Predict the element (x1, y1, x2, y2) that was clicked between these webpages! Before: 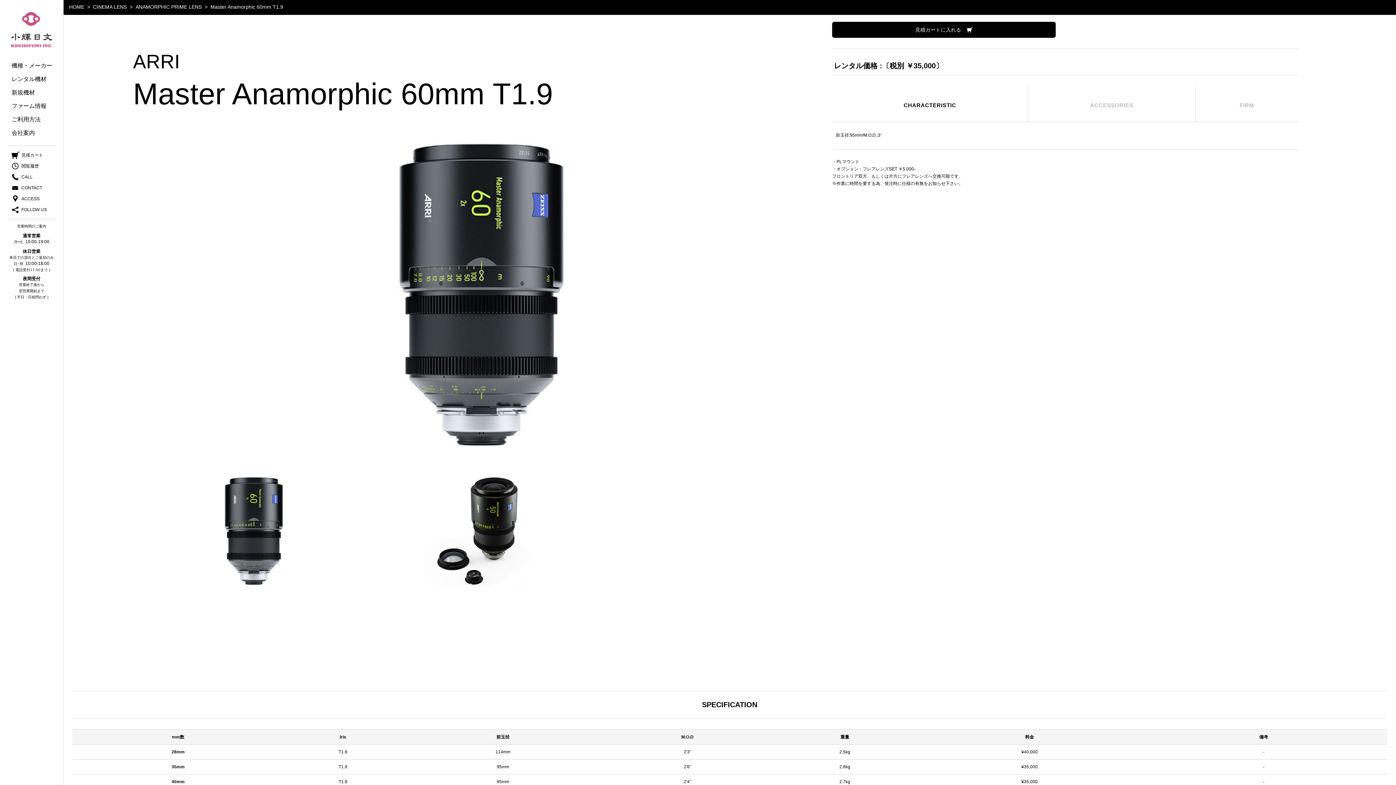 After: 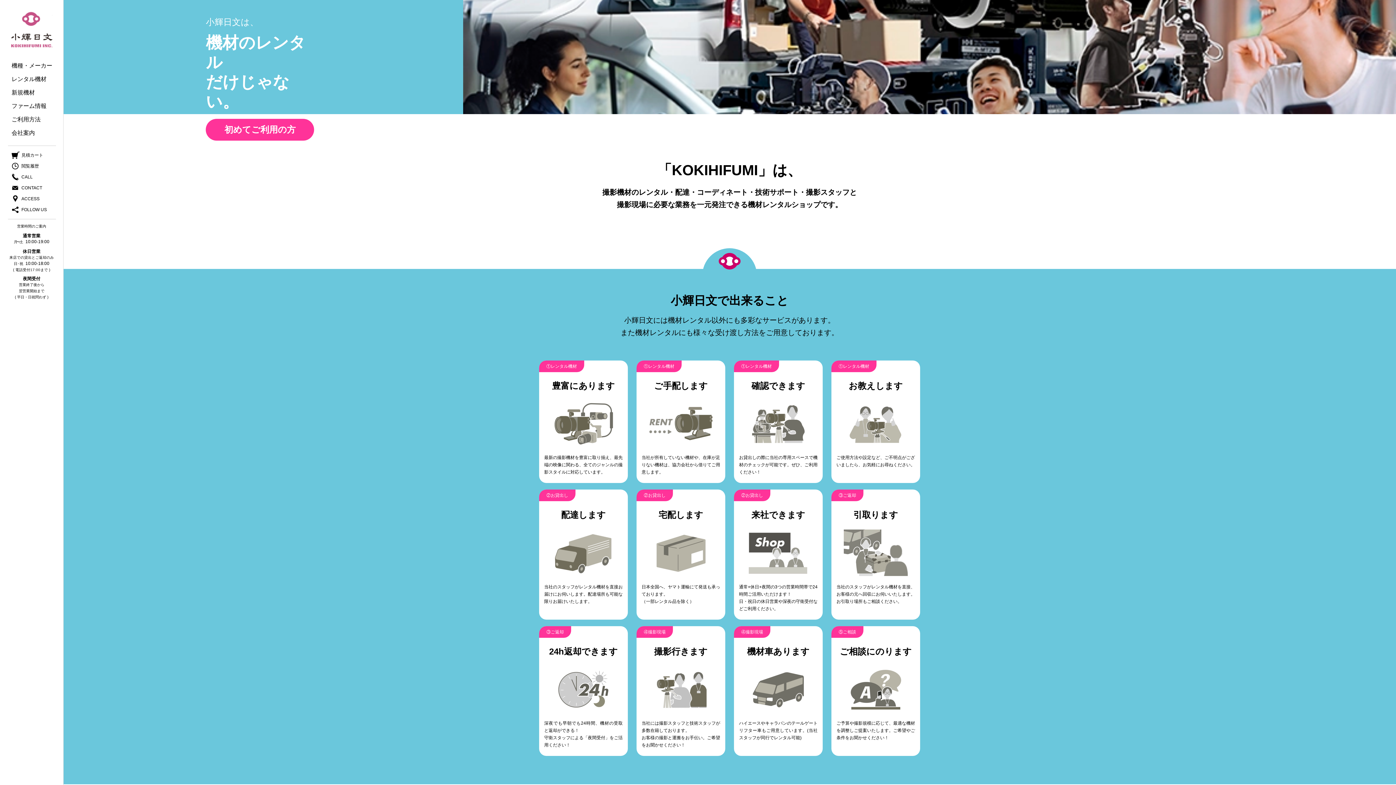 Action: bbox: (9, 114, 63, 124) label: ご利用方法